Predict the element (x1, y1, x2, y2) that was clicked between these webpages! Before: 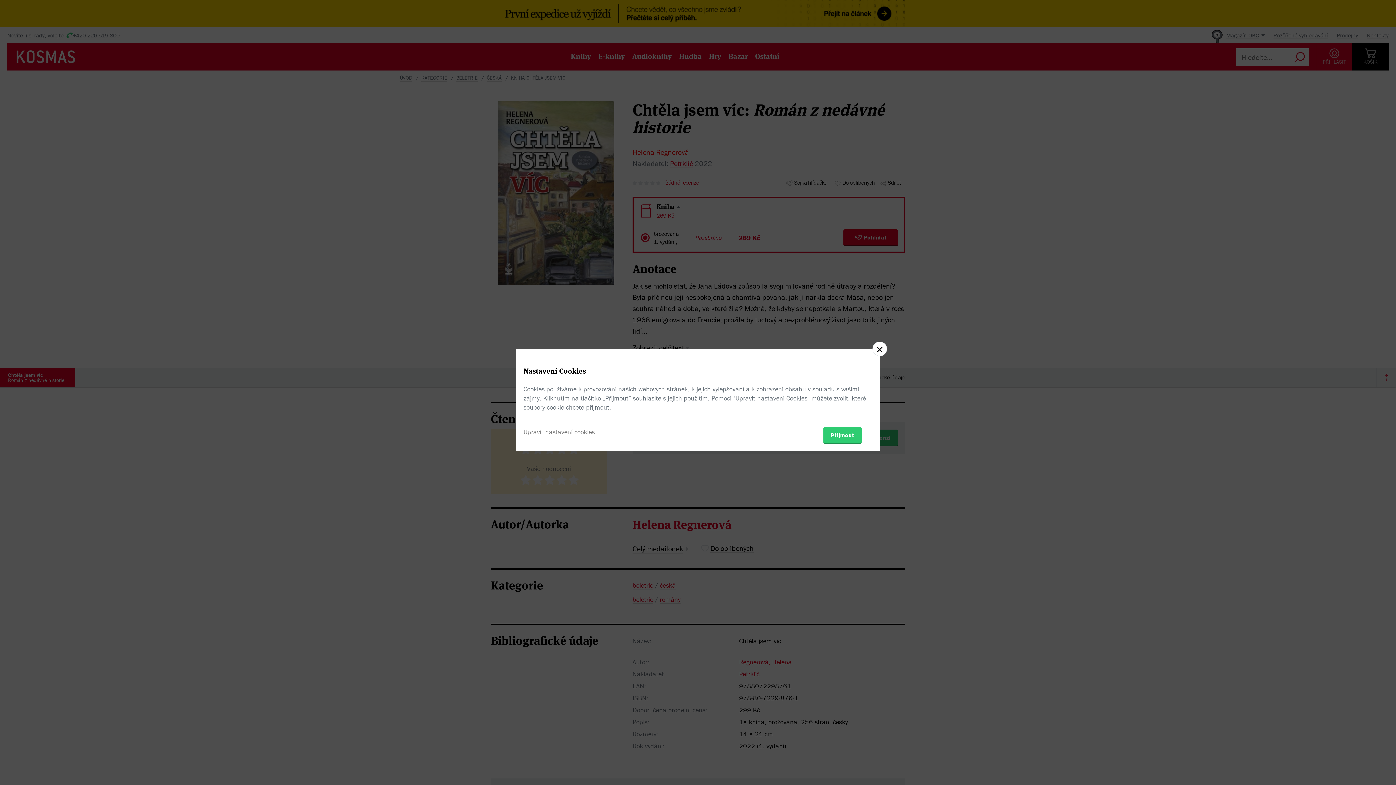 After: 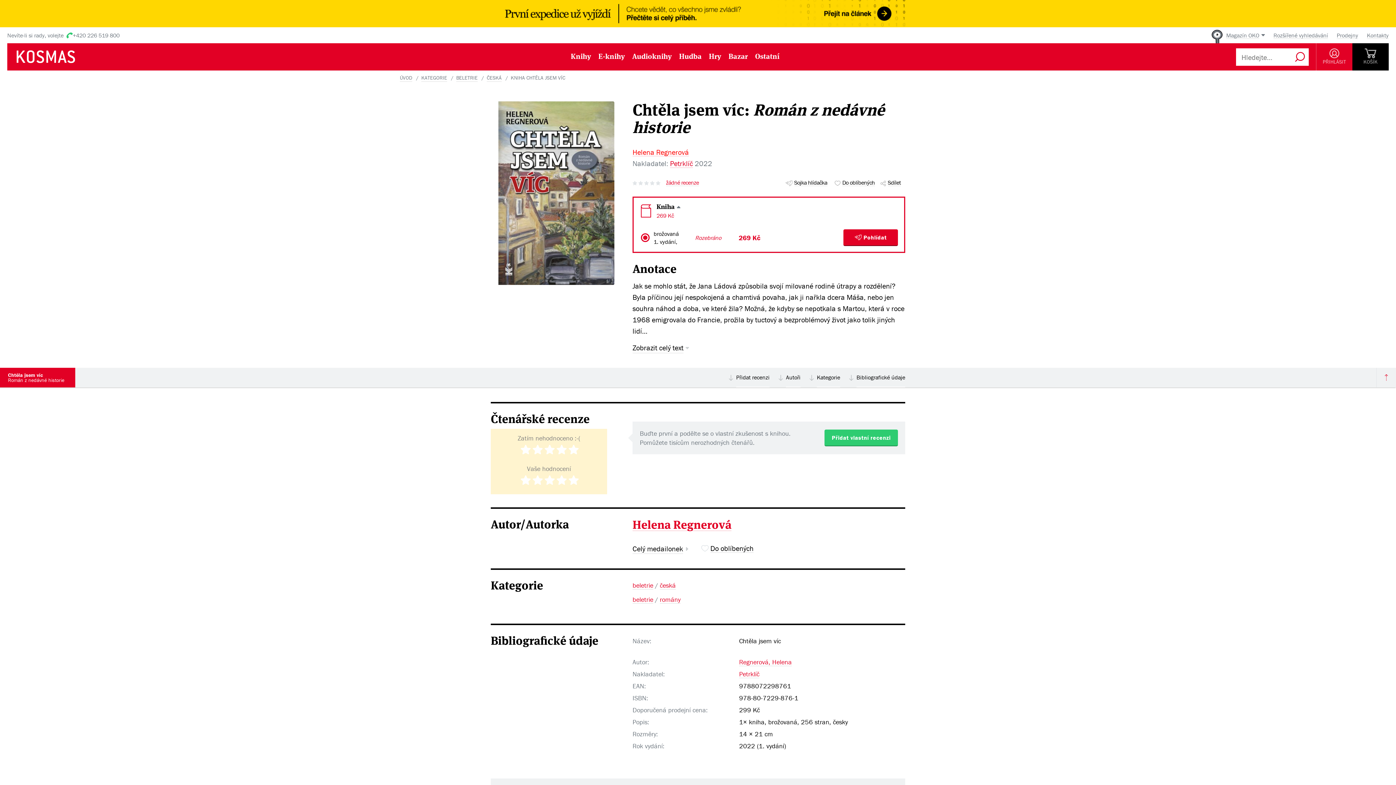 Action: bbox: (872, 341, 887, 356)